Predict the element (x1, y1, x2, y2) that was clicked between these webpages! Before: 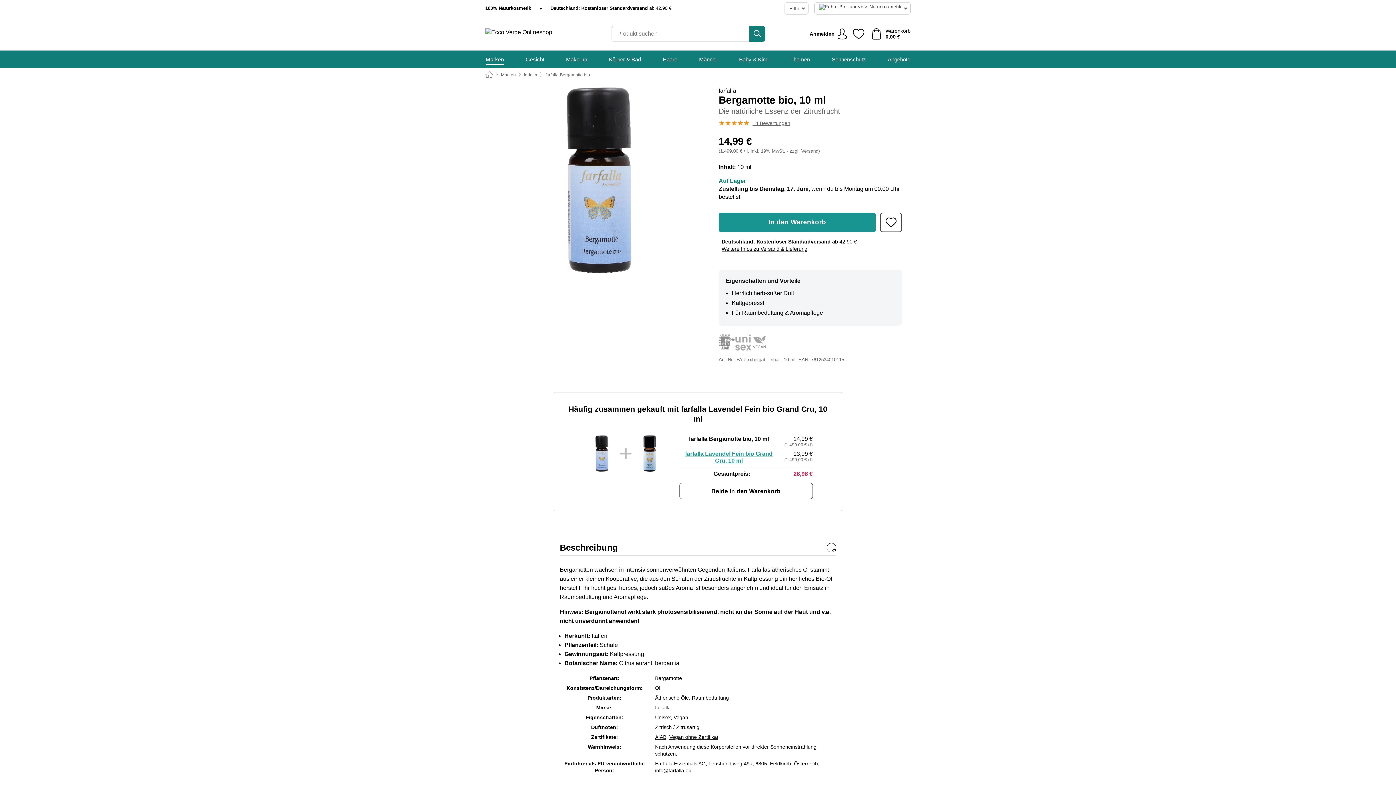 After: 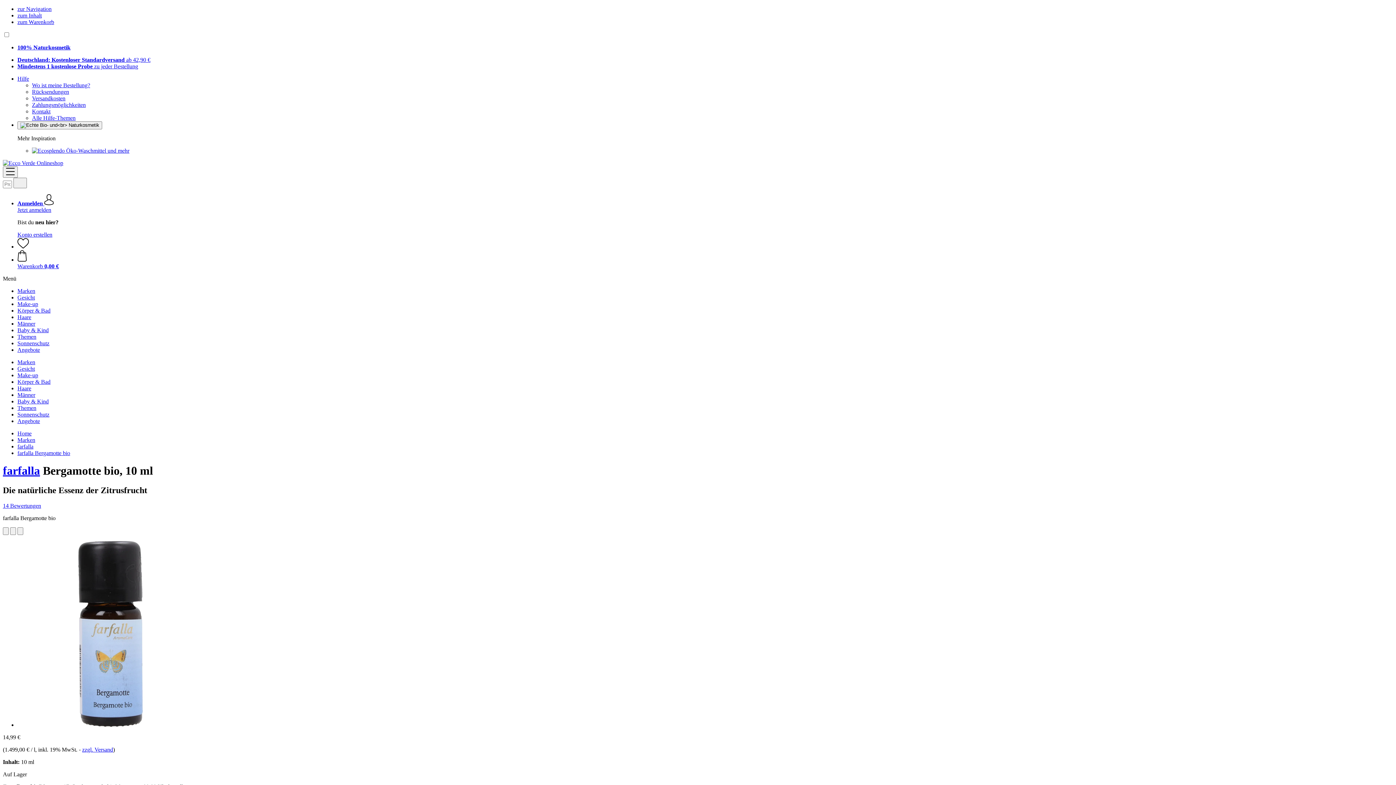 Action: label: Auf meine Wunschliste bbox: (880, 212, 902, 232)